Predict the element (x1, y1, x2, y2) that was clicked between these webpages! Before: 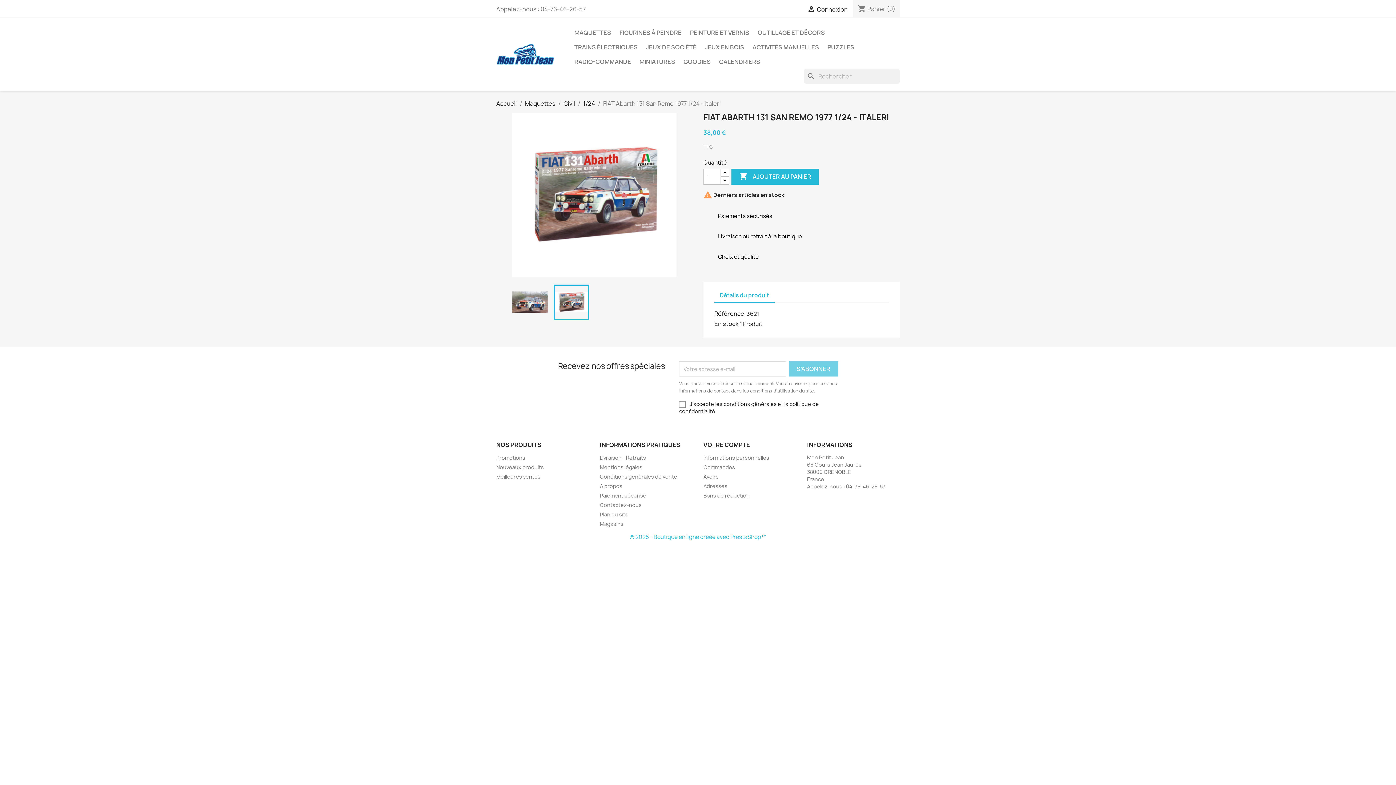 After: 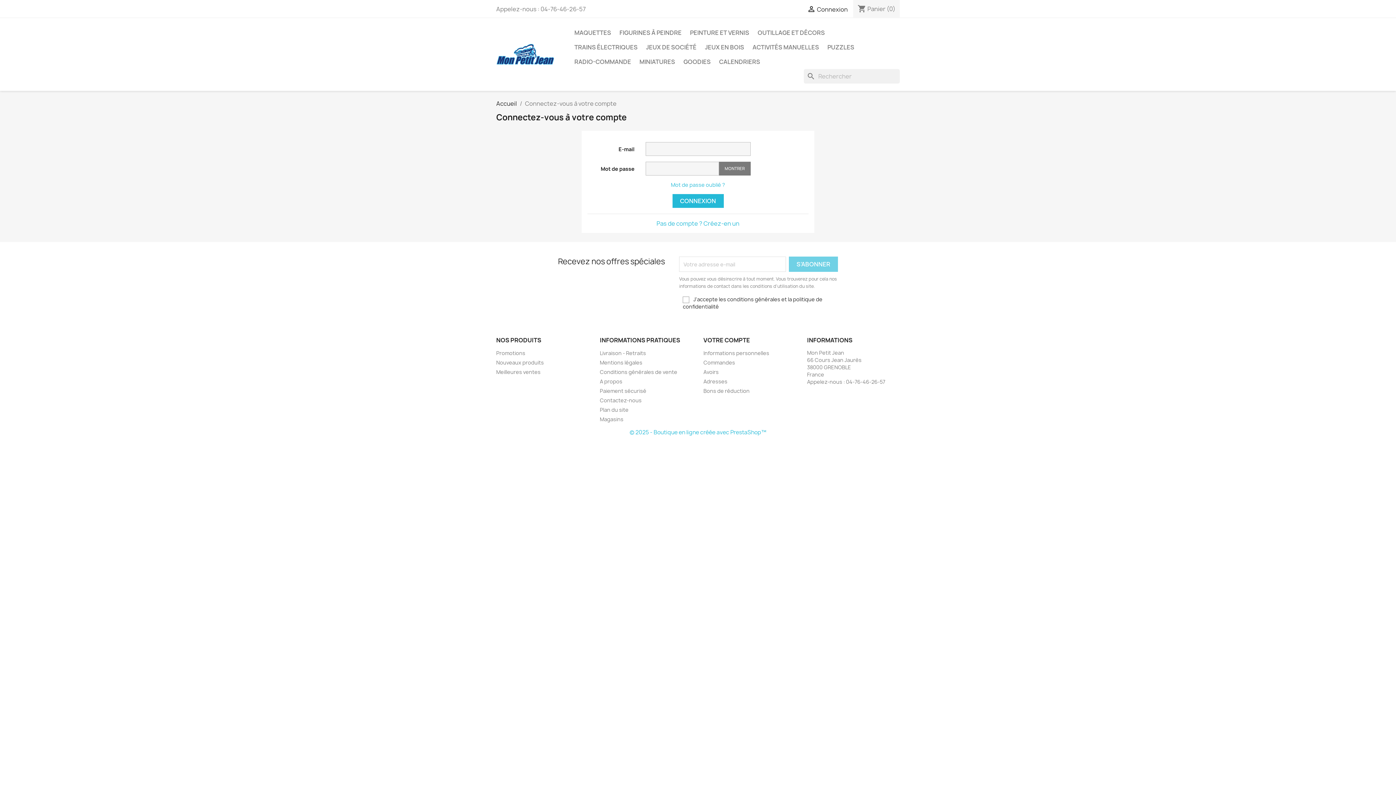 Action: bbox: (703, 473, 718, 480) label: Avoirs